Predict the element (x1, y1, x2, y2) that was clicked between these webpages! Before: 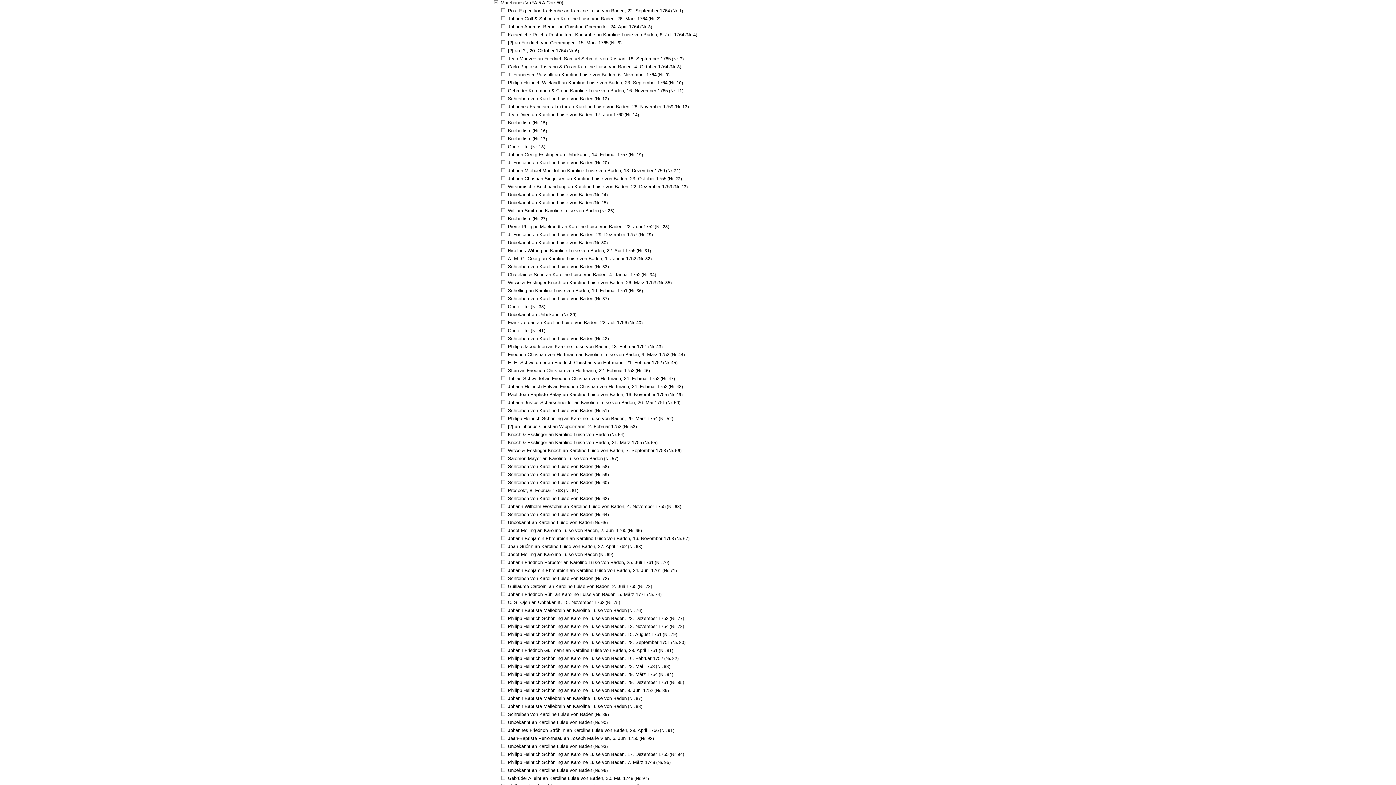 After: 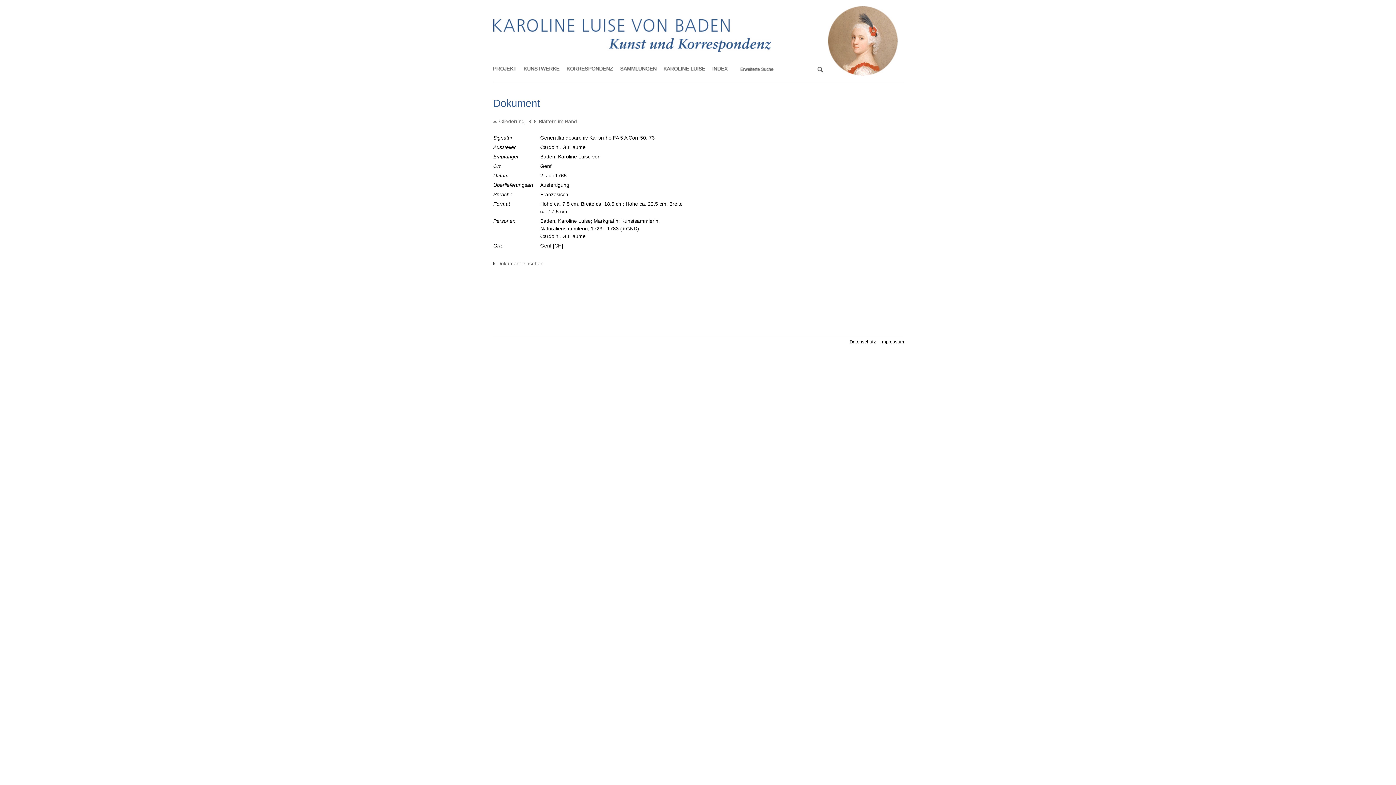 Action: bbox: (508, 584, 636, 589) label: Guillaume Cardoini an Karoline Luise von Baden, 2. Juli 1765